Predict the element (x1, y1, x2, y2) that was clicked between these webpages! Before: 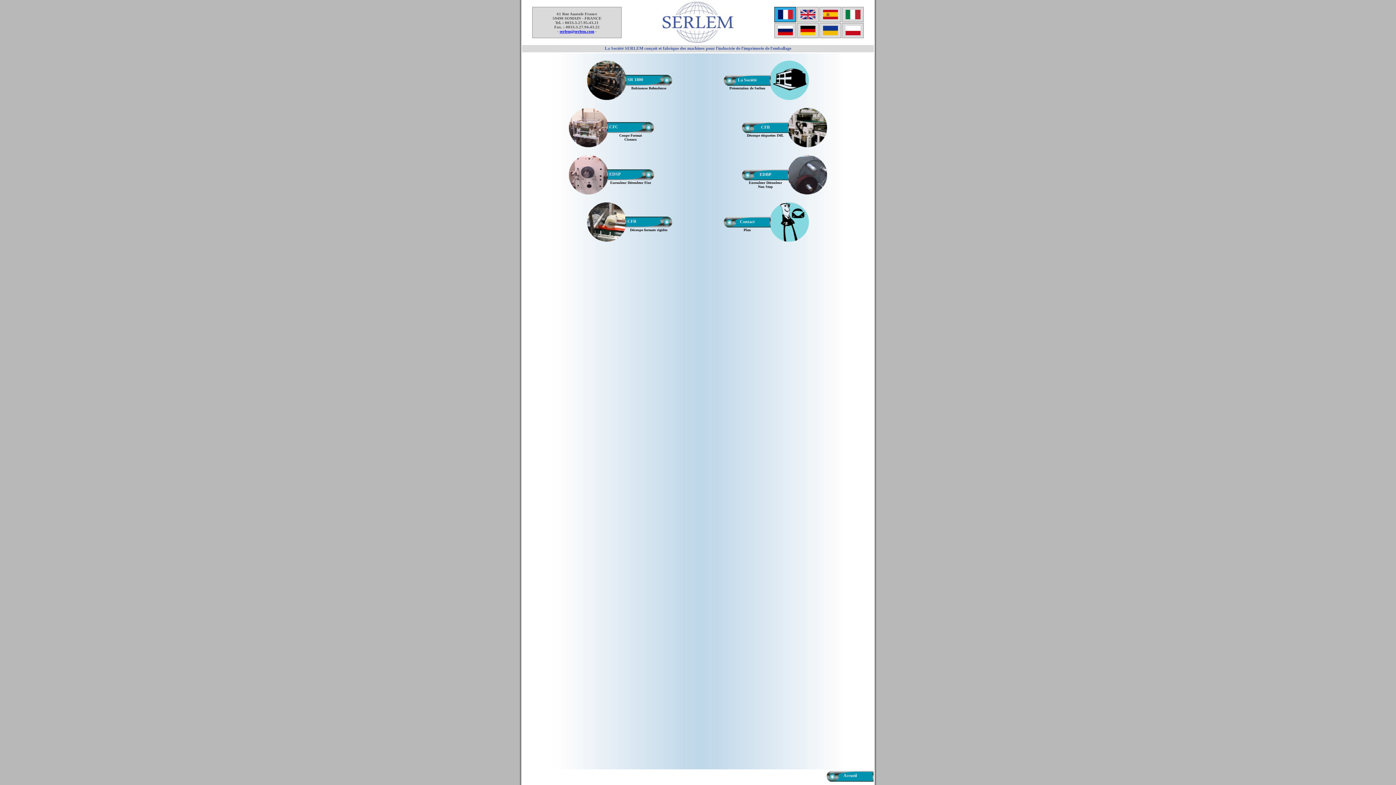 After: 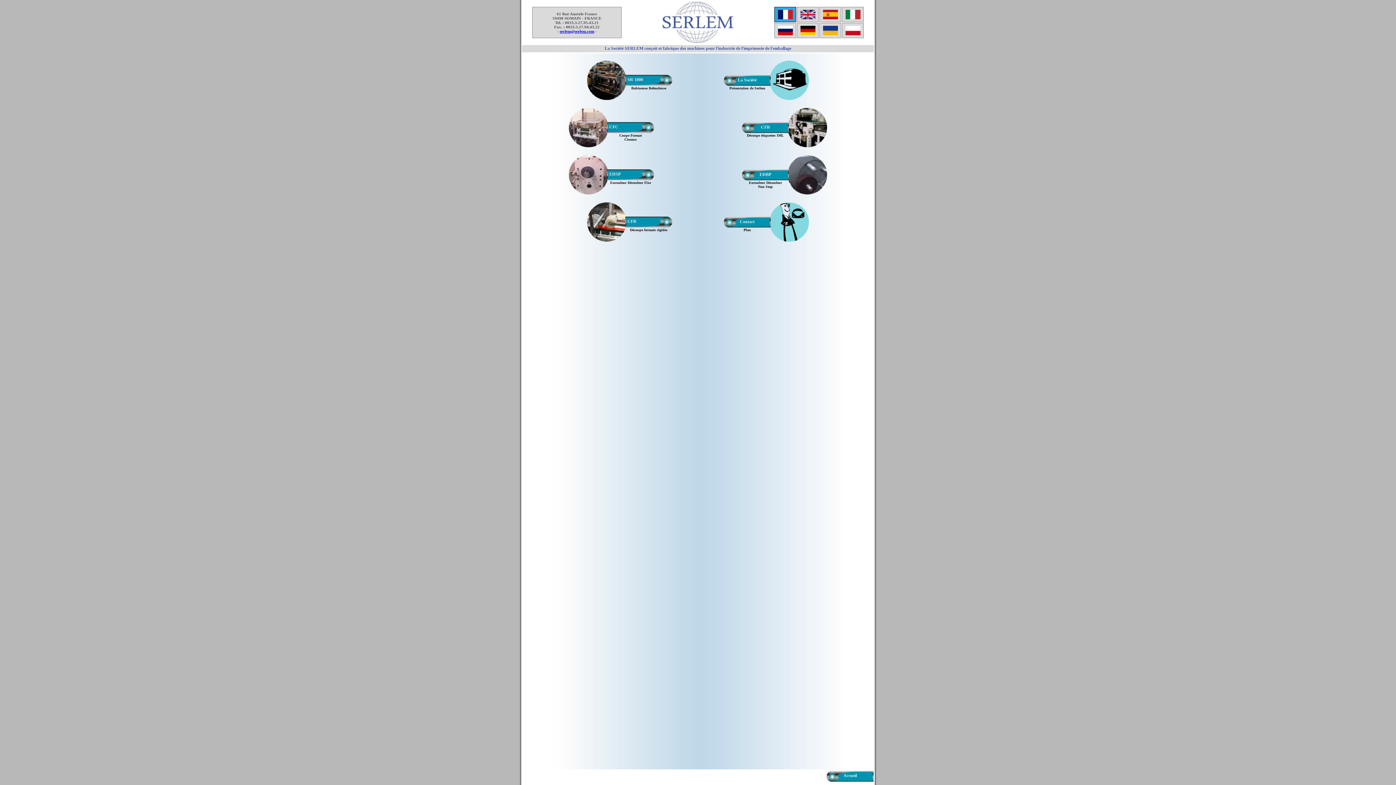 Action: bbox: (661, 38, 734, 44)